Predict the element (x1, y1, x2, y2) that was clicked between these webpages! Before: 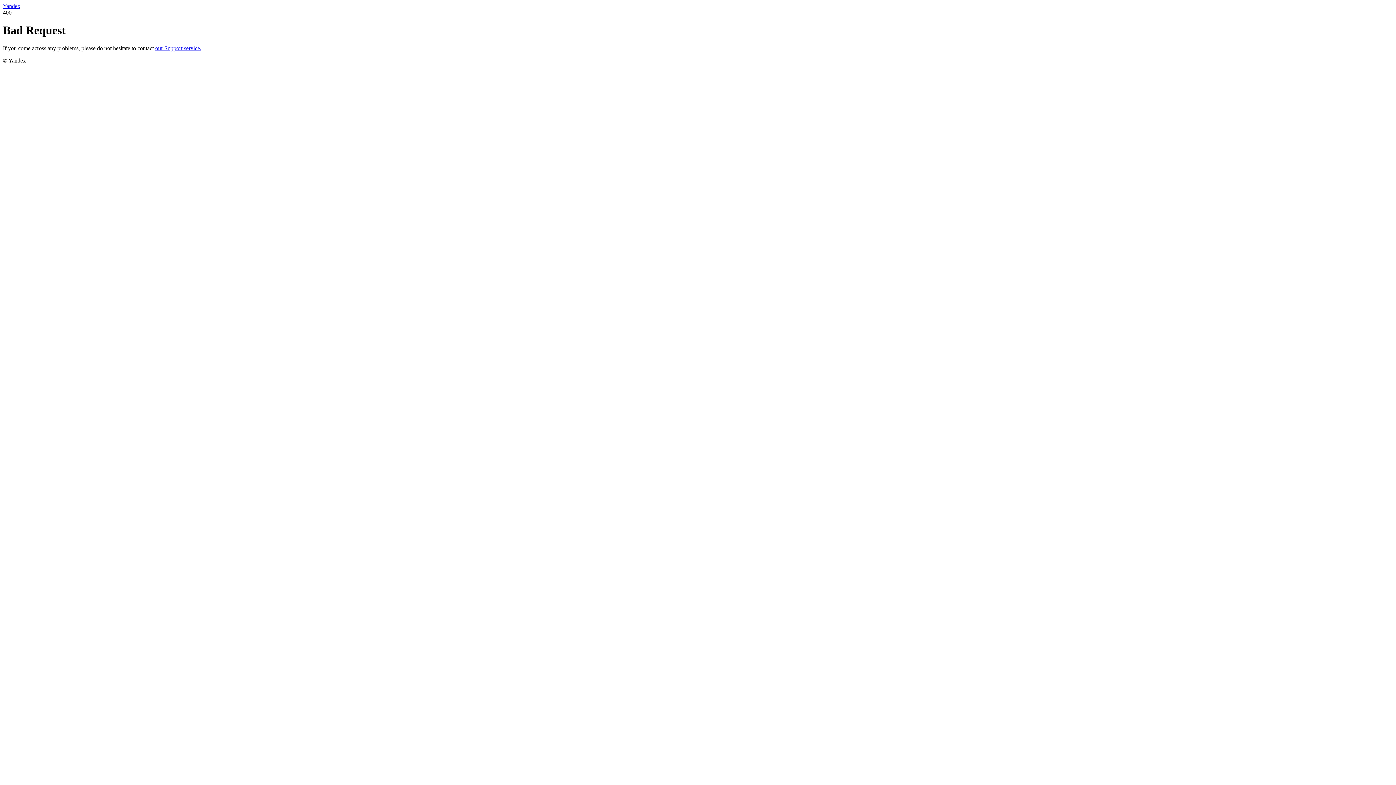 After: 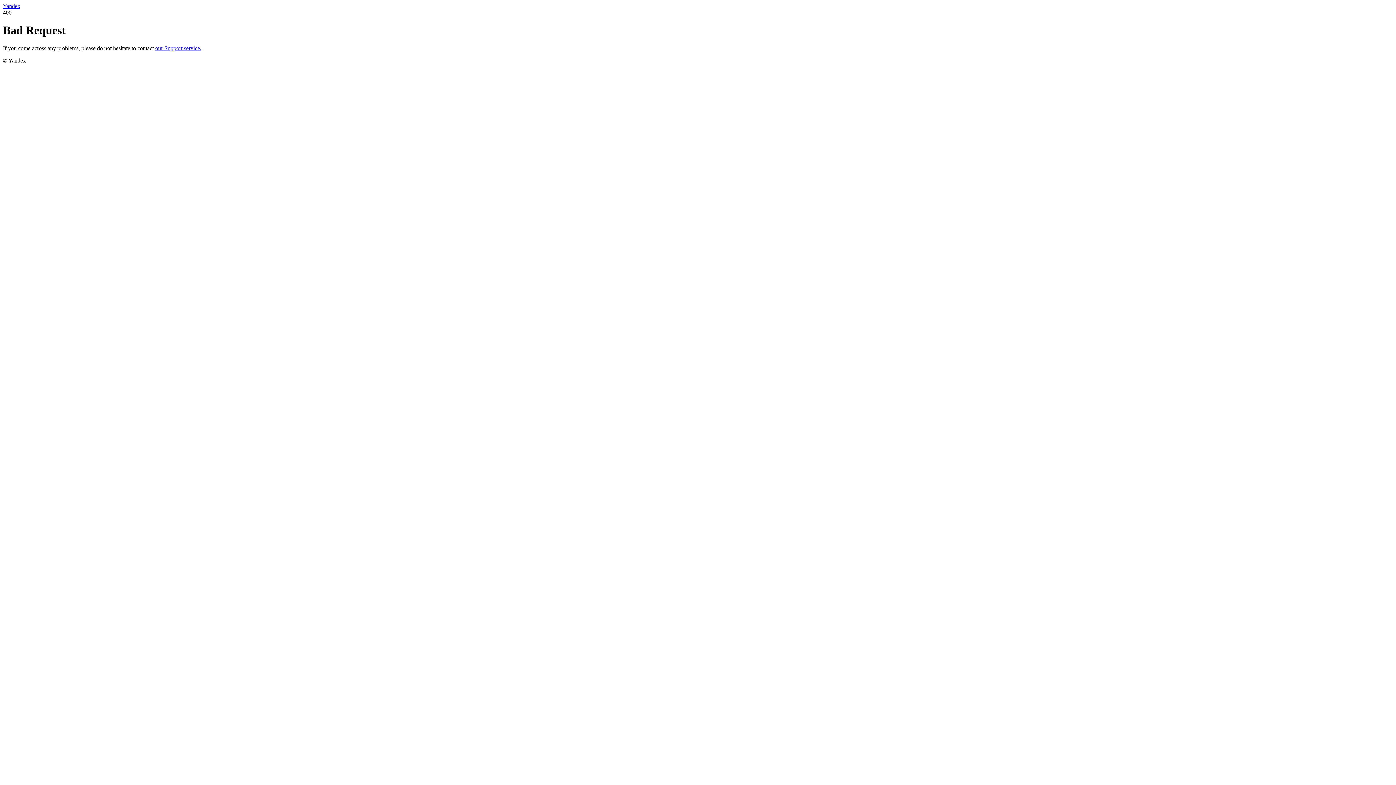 Action: bbox: (155, 45, 201, 51) label: our Support service.